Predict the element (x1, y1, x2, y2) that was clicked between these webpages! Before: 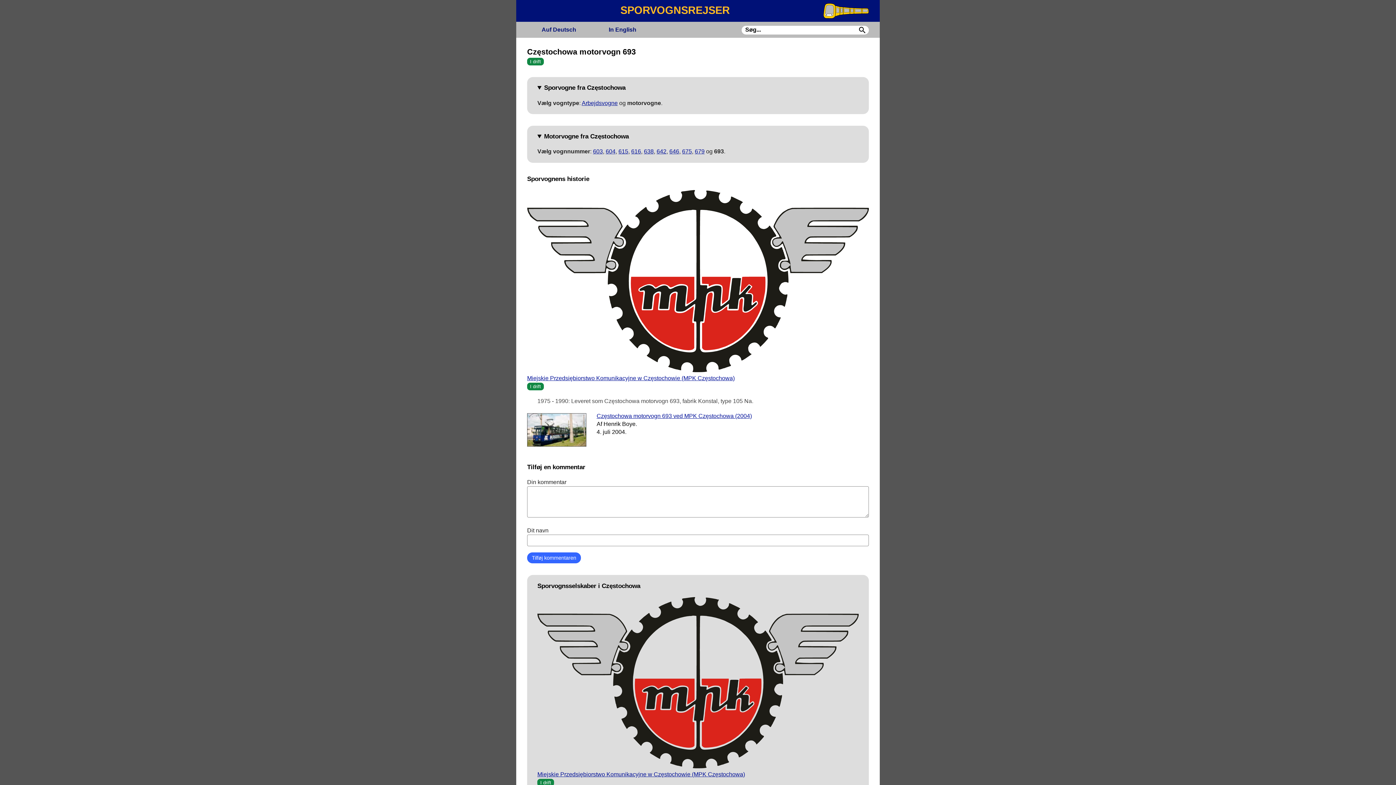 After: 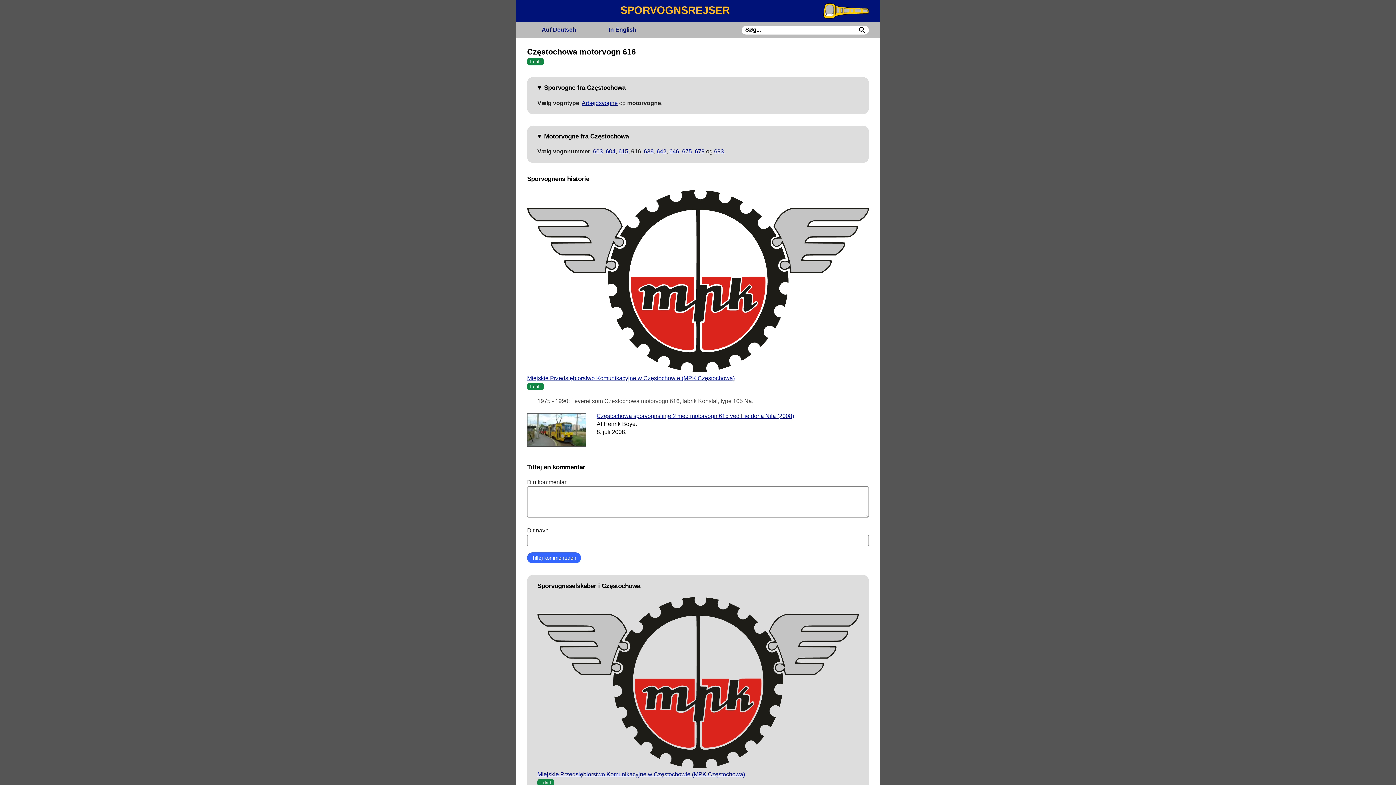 Action: bbox: (631, 148, 641, 154) label: 616